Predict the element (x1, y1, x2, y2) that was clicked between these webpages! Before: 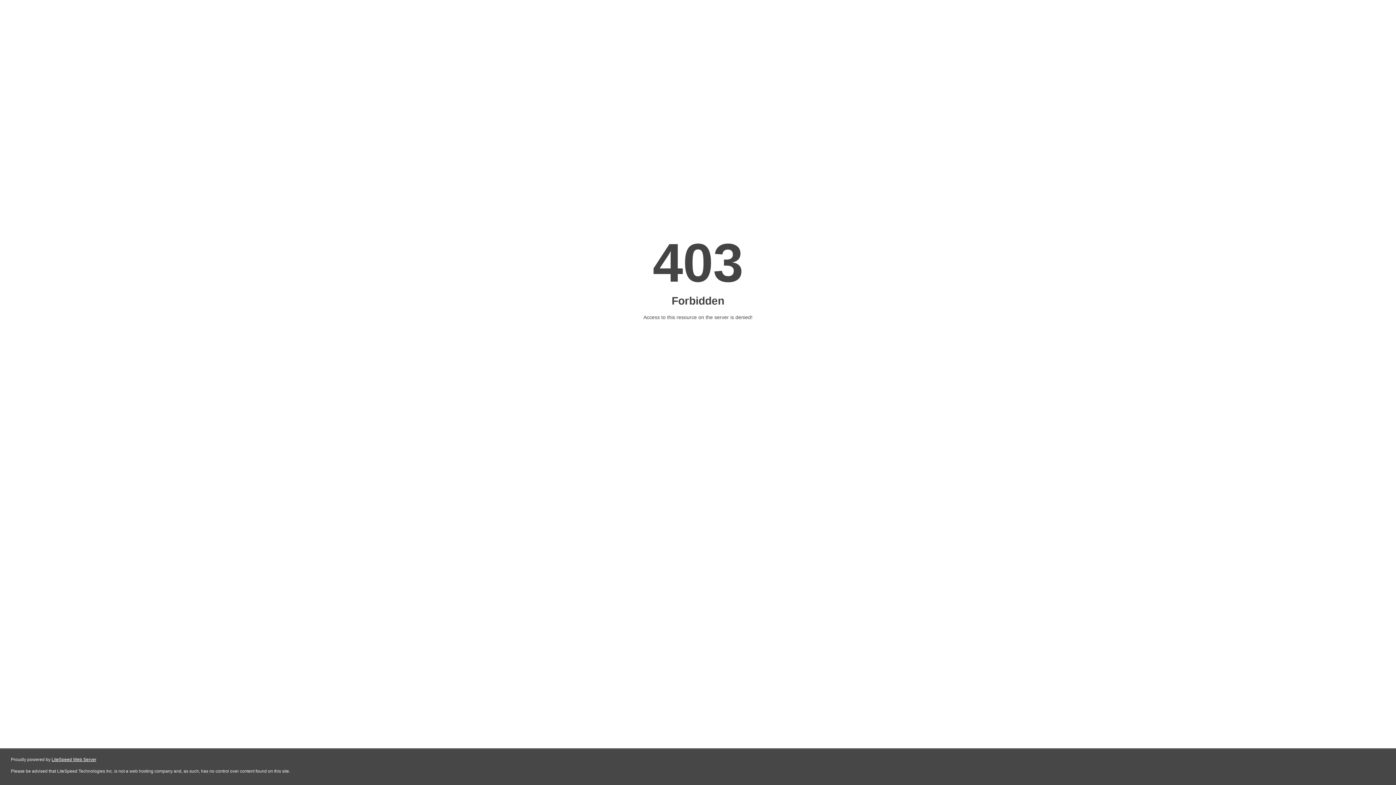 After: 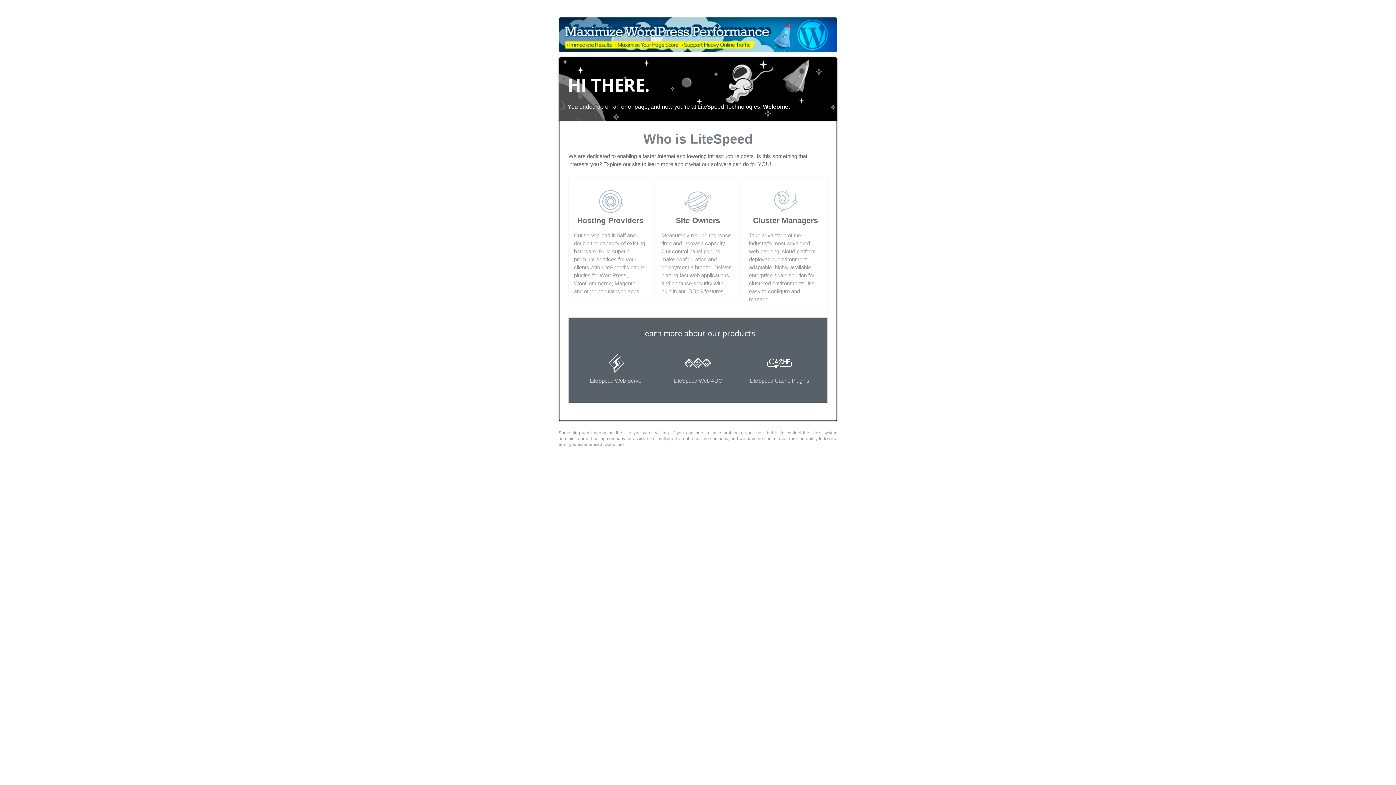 Action: label: LiteSpeed Web Server bbox: (51, 757, 96, 762)